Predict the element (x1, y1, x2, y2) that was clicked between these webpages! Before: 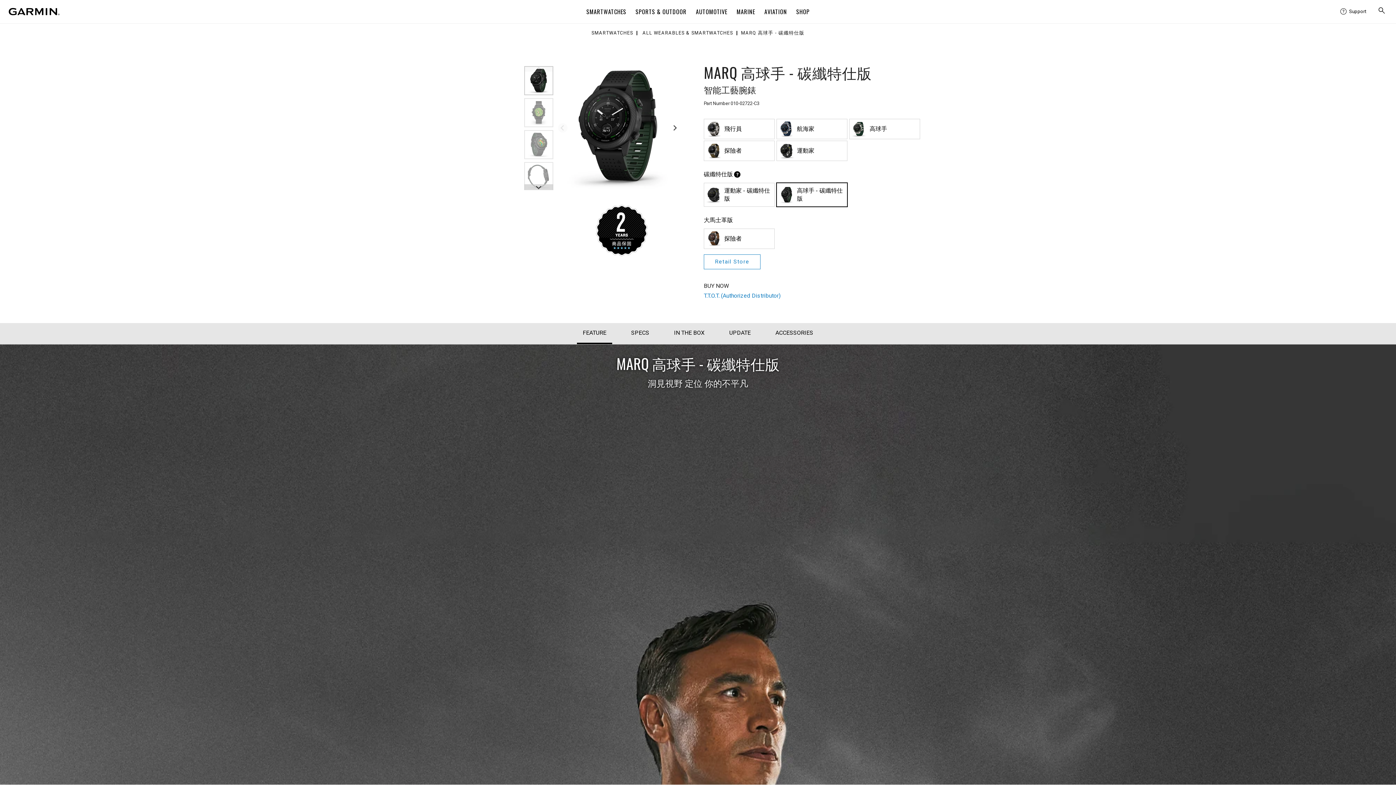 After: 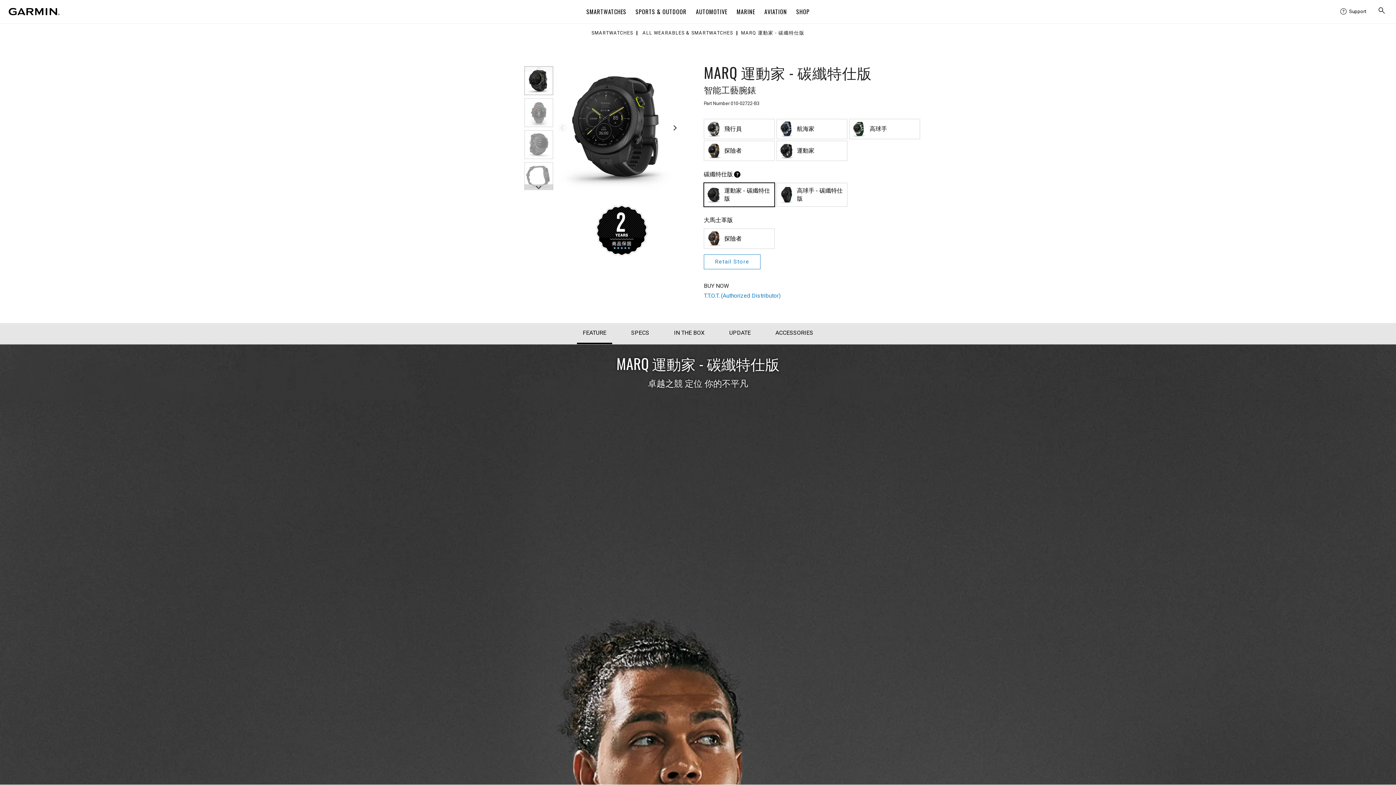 Action: bbox: (704, 182, 774, 206) label: MARQ 運動家 - 碳纖特仕版 運動家 - 碳纖特仕版